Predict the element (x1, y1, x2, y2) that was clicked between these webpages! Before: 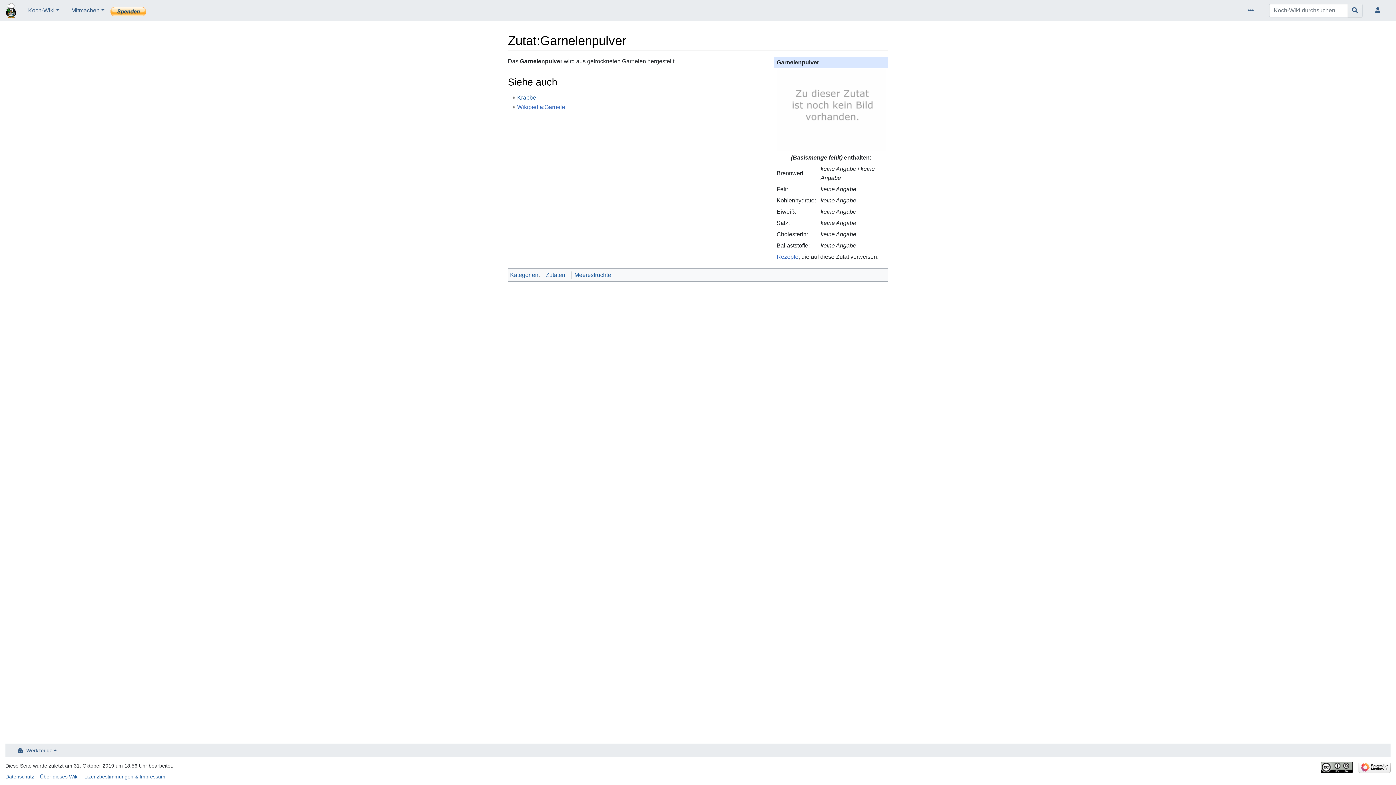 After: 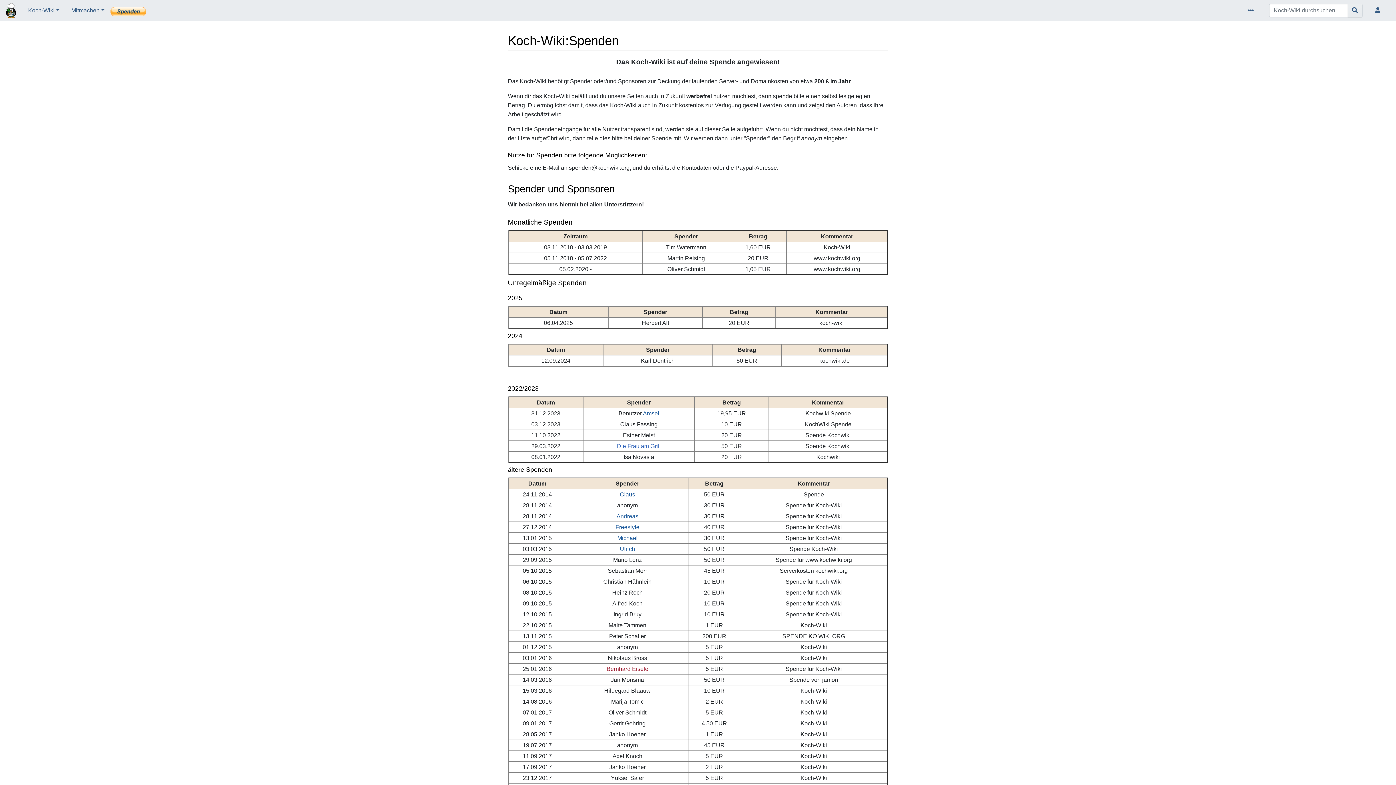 Action: bbox: (110, 4, 146, 16)